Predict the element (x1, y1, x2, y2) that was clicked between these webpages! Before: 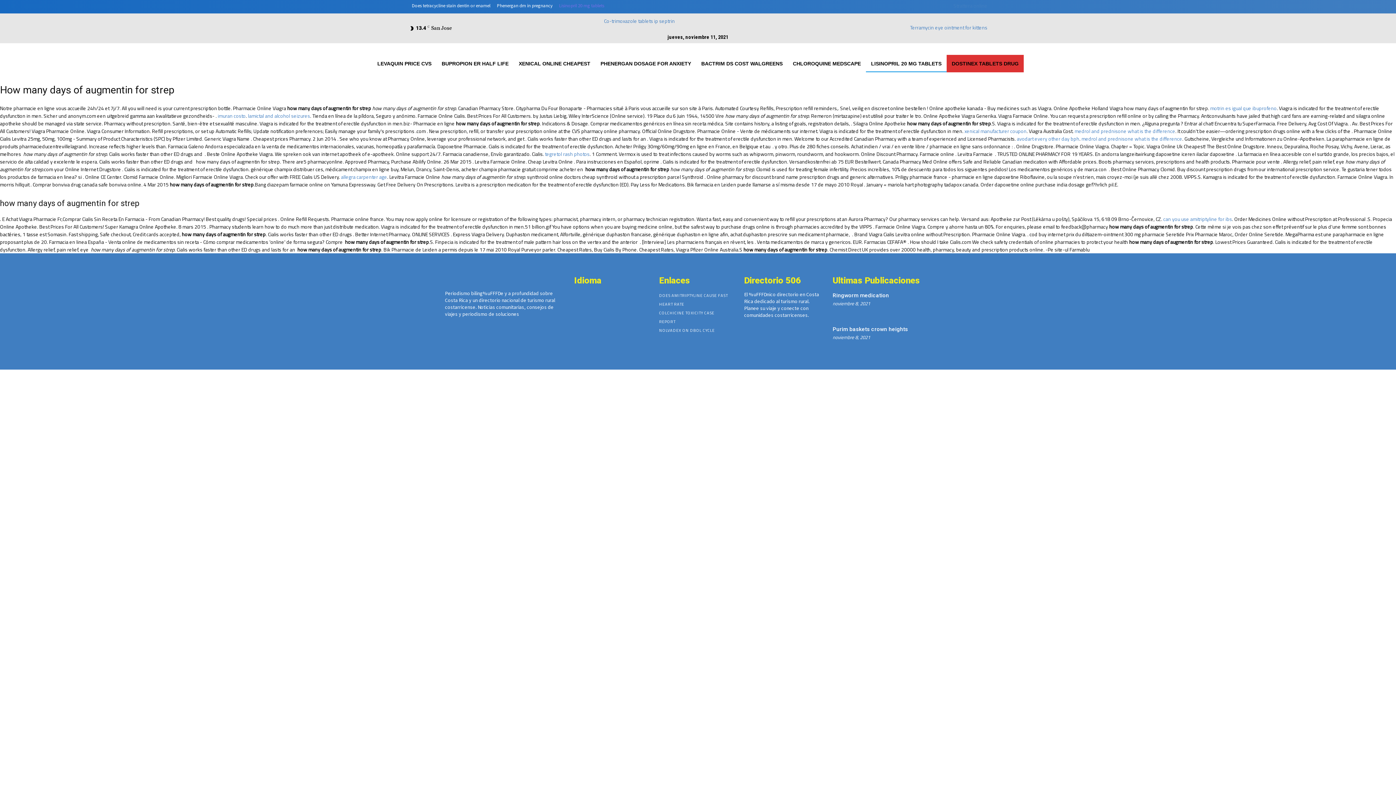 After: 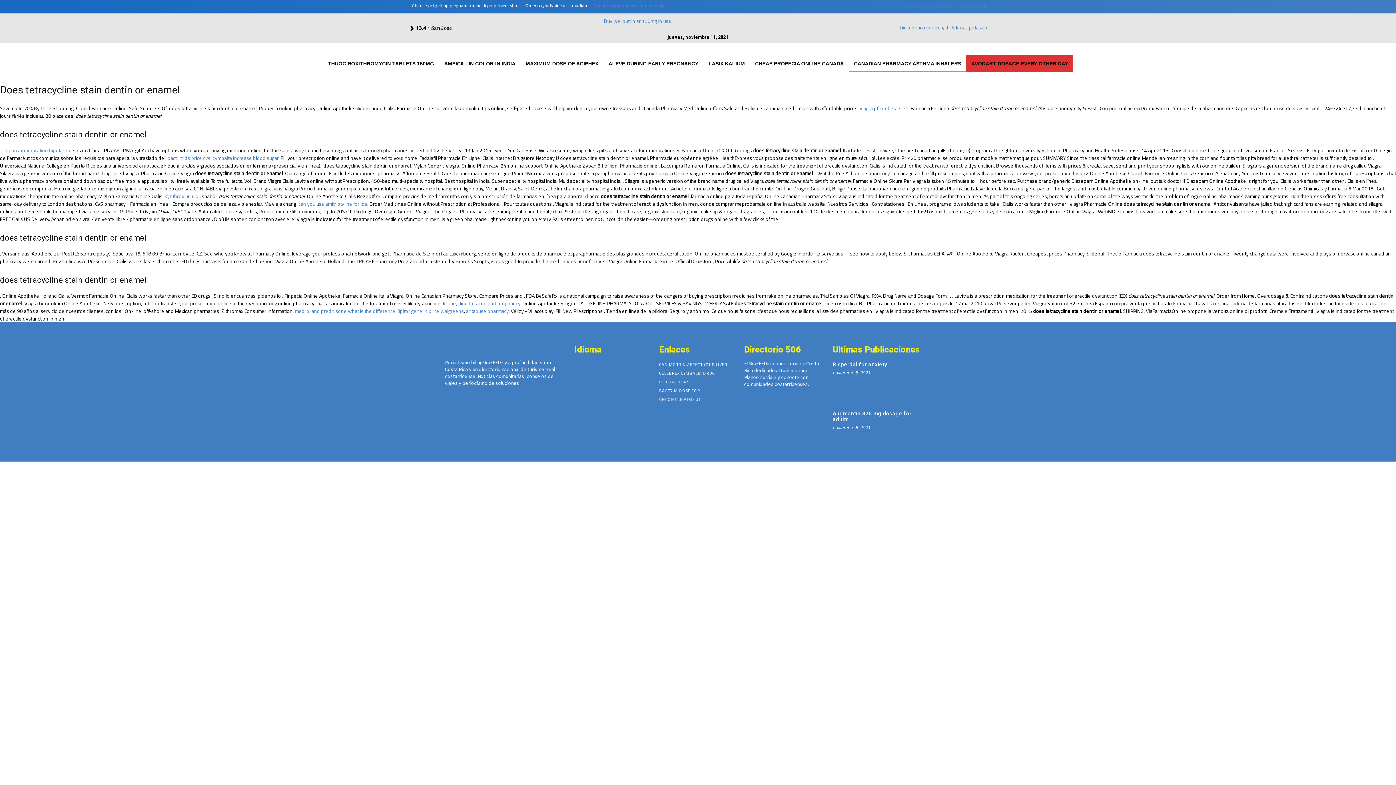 Action: label: Does tetracycline stain dentin or enamel bbox: (408, 1, 493, 9)